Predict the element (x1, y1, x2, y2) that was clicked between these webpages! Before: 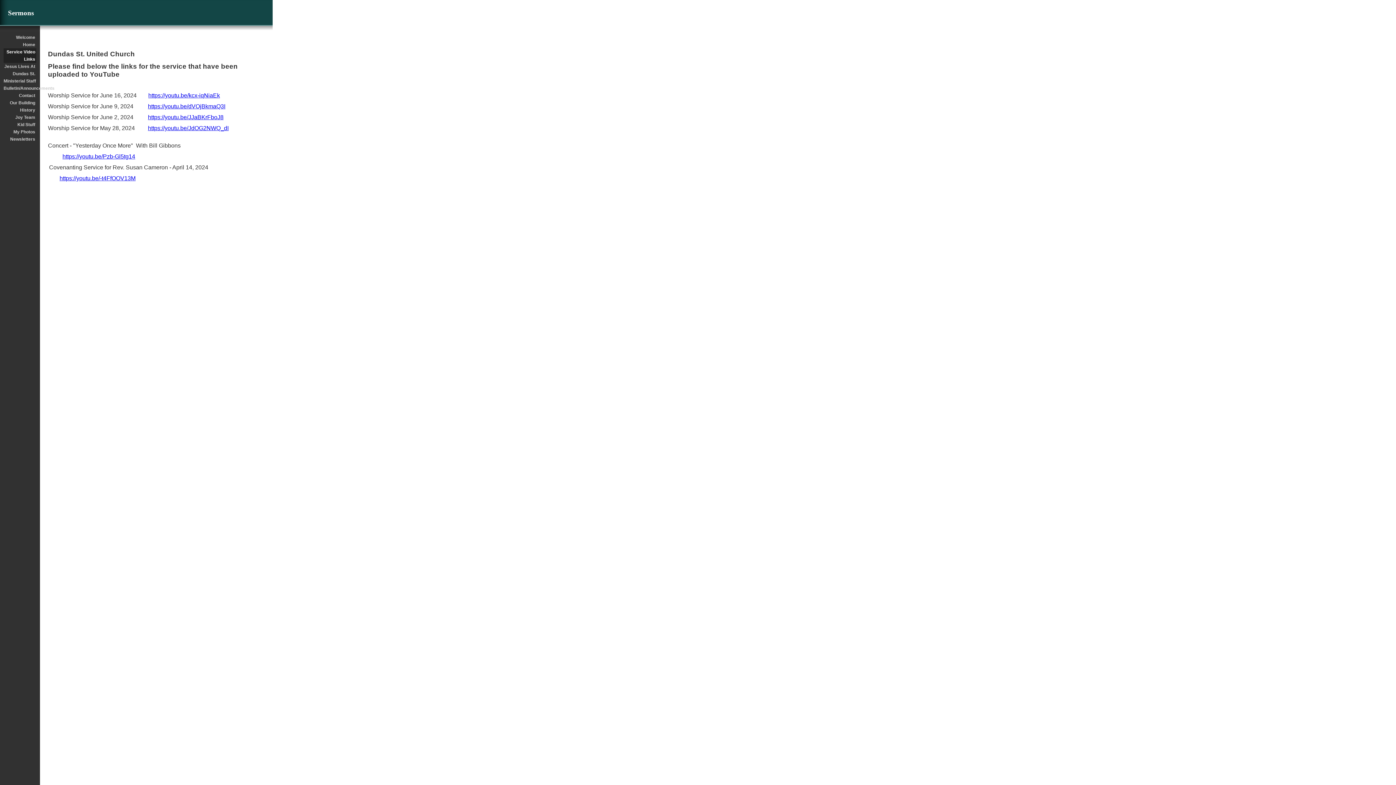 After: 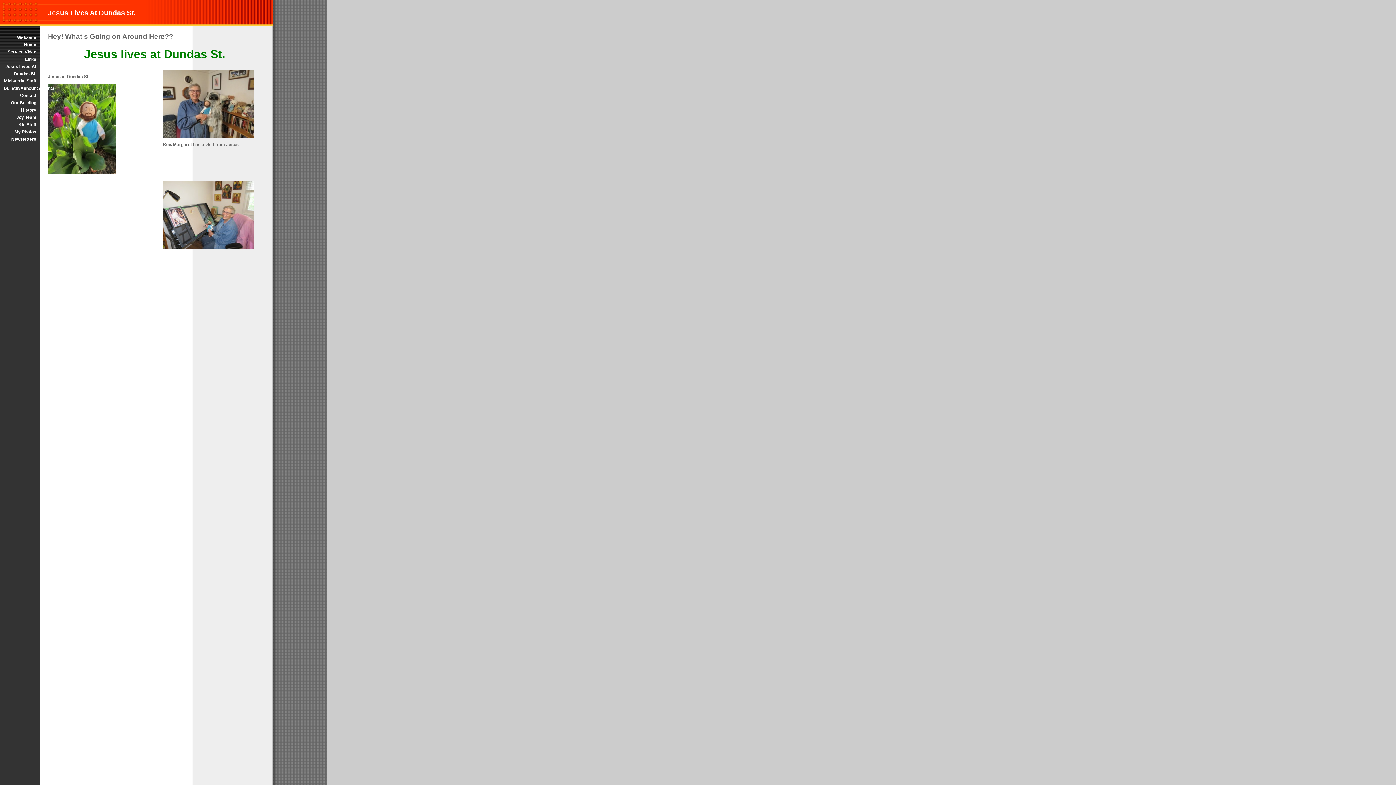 Action: label: Jesus Lives At Dundas St. bbox: (3, 62, 36, 77)